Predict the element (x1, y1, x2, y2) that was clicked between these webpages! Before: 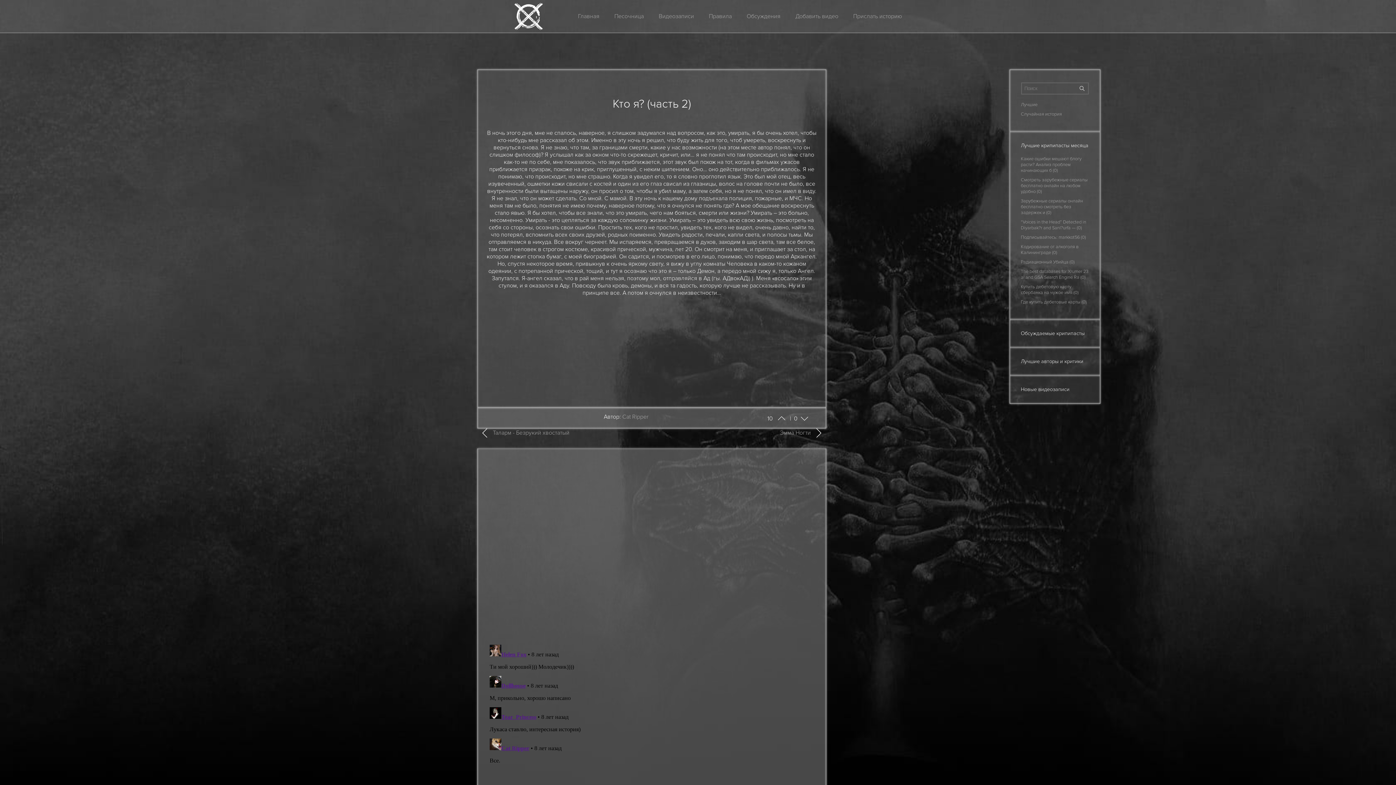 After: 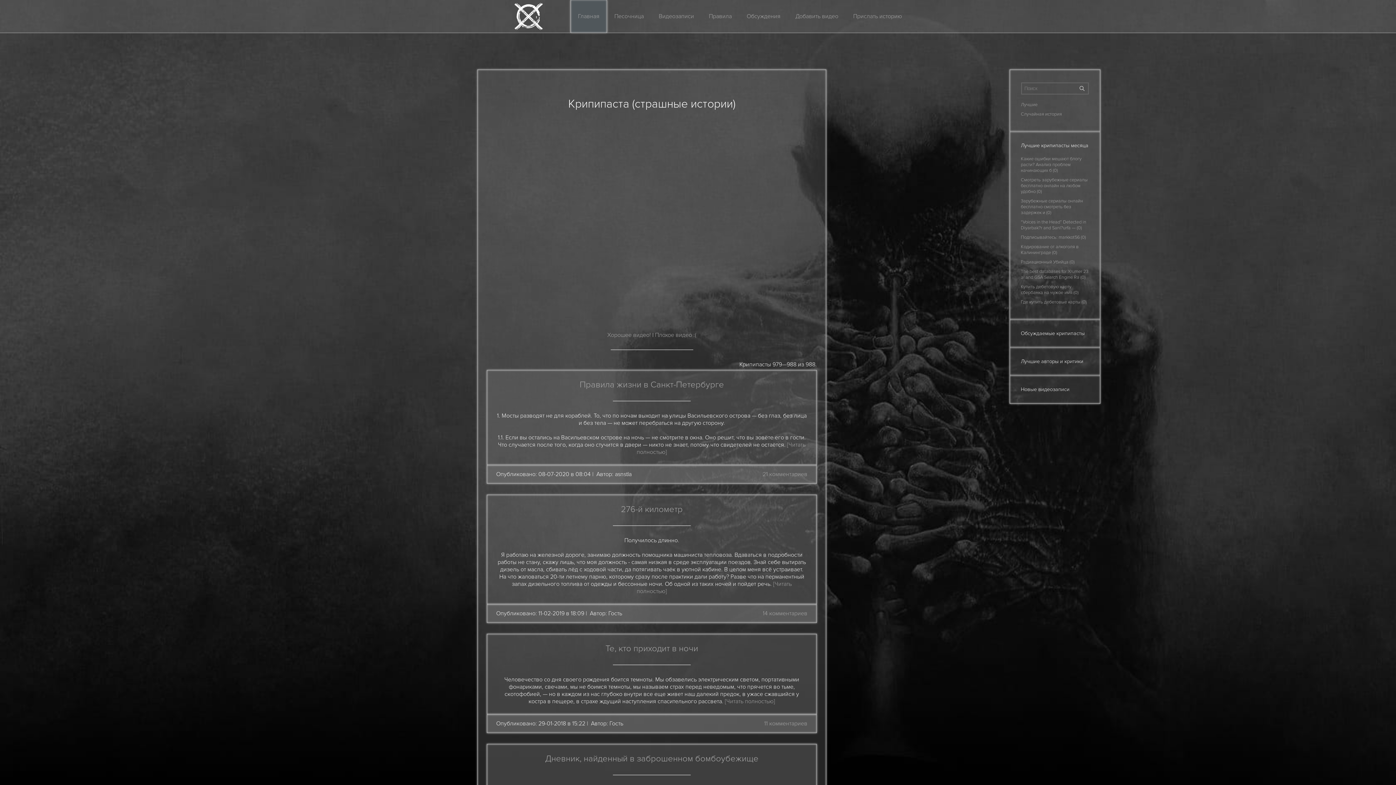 Action: bbox: (486, 0, 570, 32)